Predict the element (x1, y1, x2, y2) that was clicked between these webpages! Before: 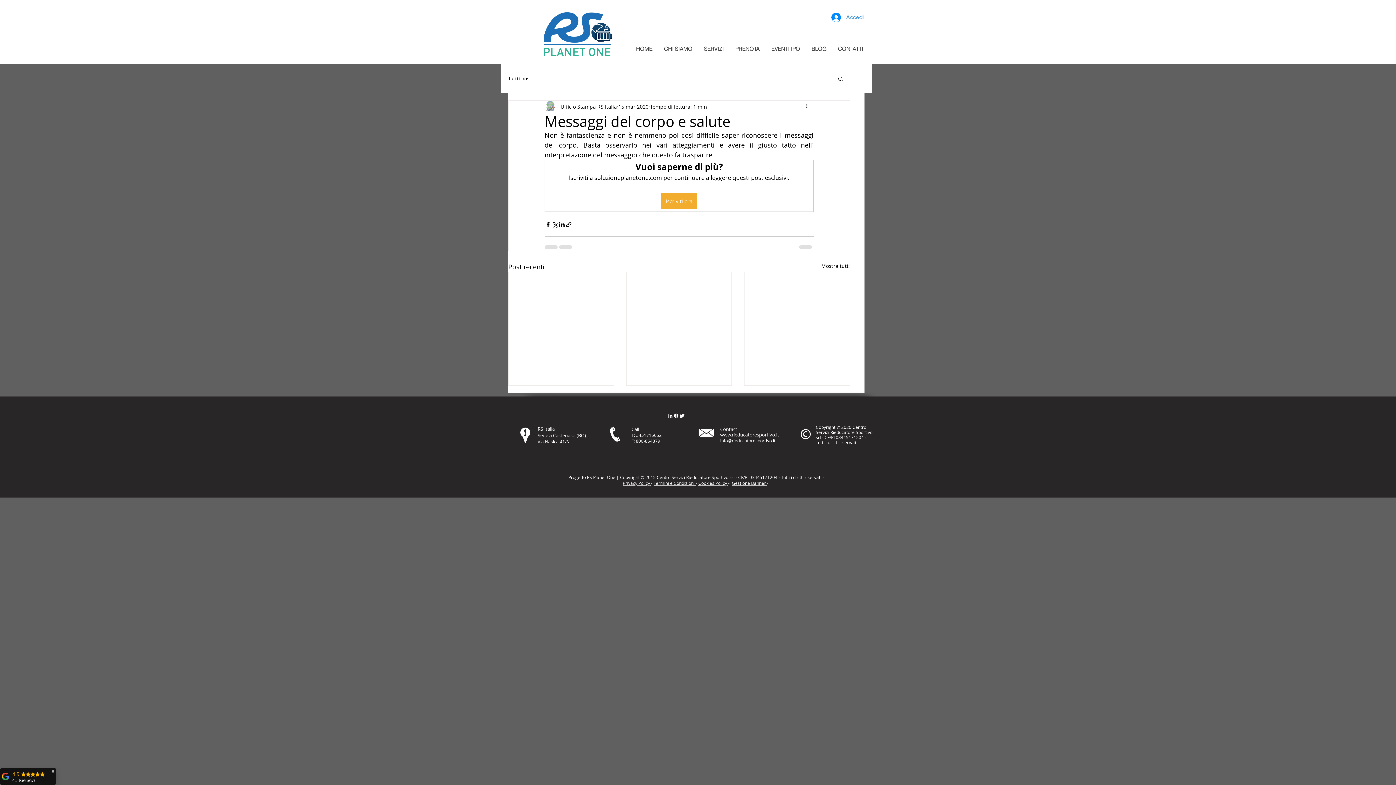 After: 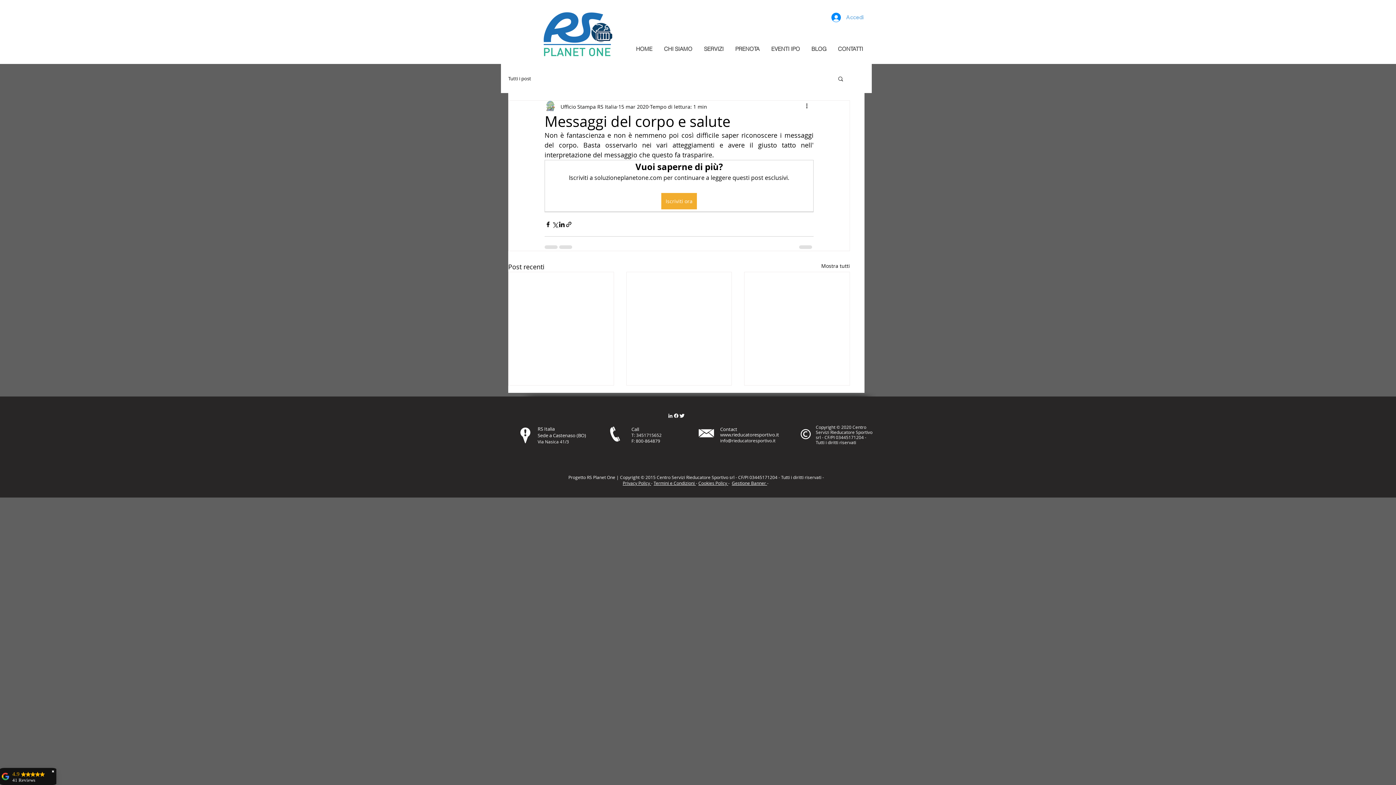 Action: label: Accedi bbox: (826, 10, 868, 24)